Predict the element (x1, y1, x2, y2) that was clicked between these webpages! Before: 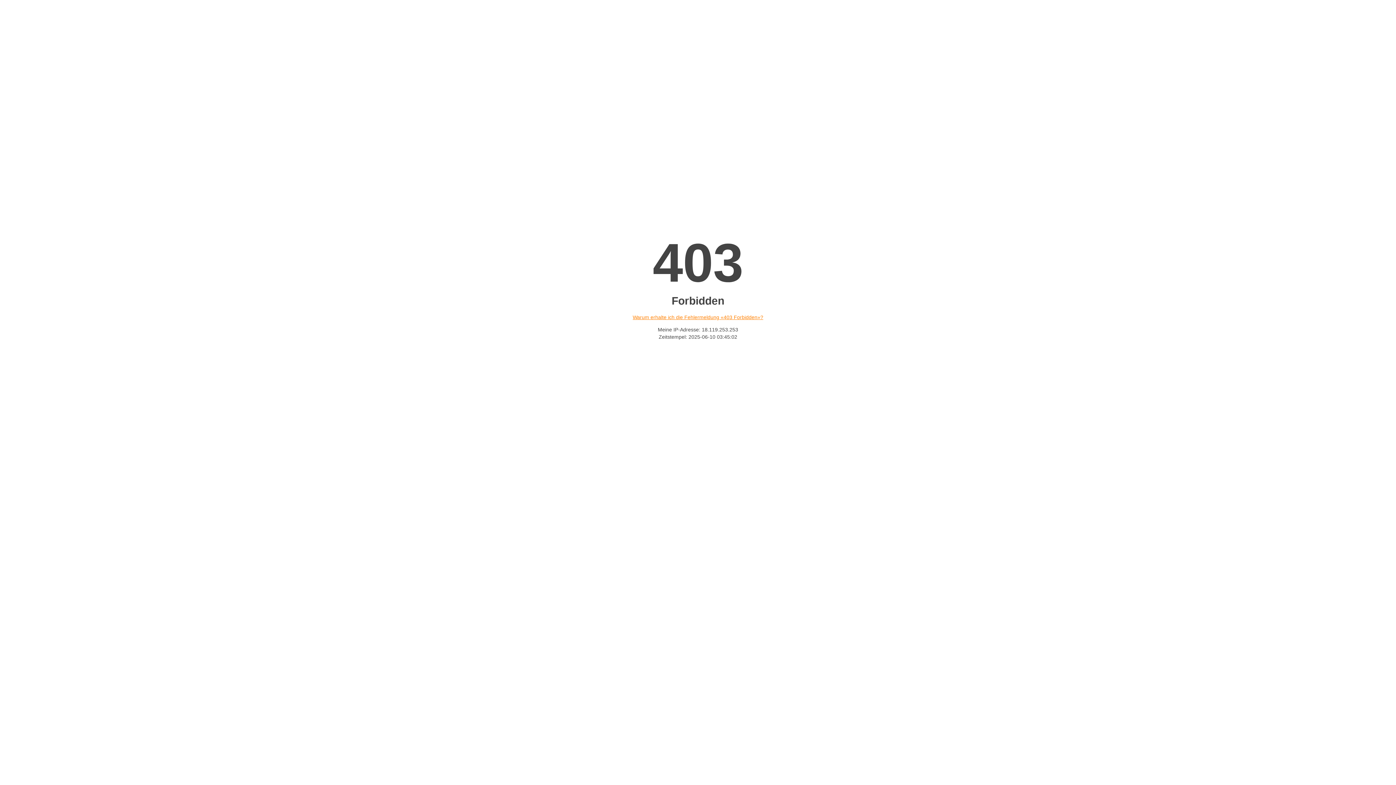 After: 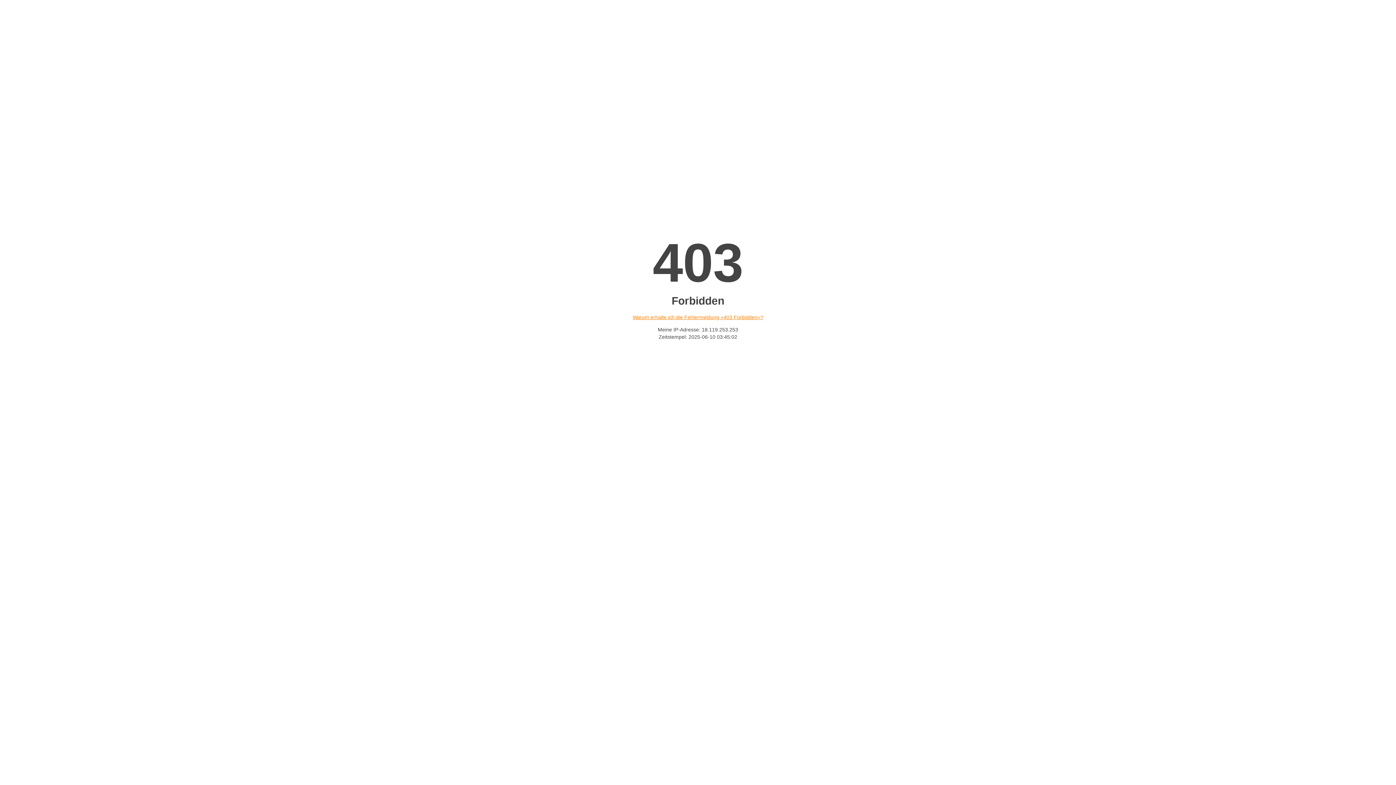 Action: bbox: (632, 314, 763, 320) label: Warum erhalte ich die Fehlermeldung «403 Forbidden»?